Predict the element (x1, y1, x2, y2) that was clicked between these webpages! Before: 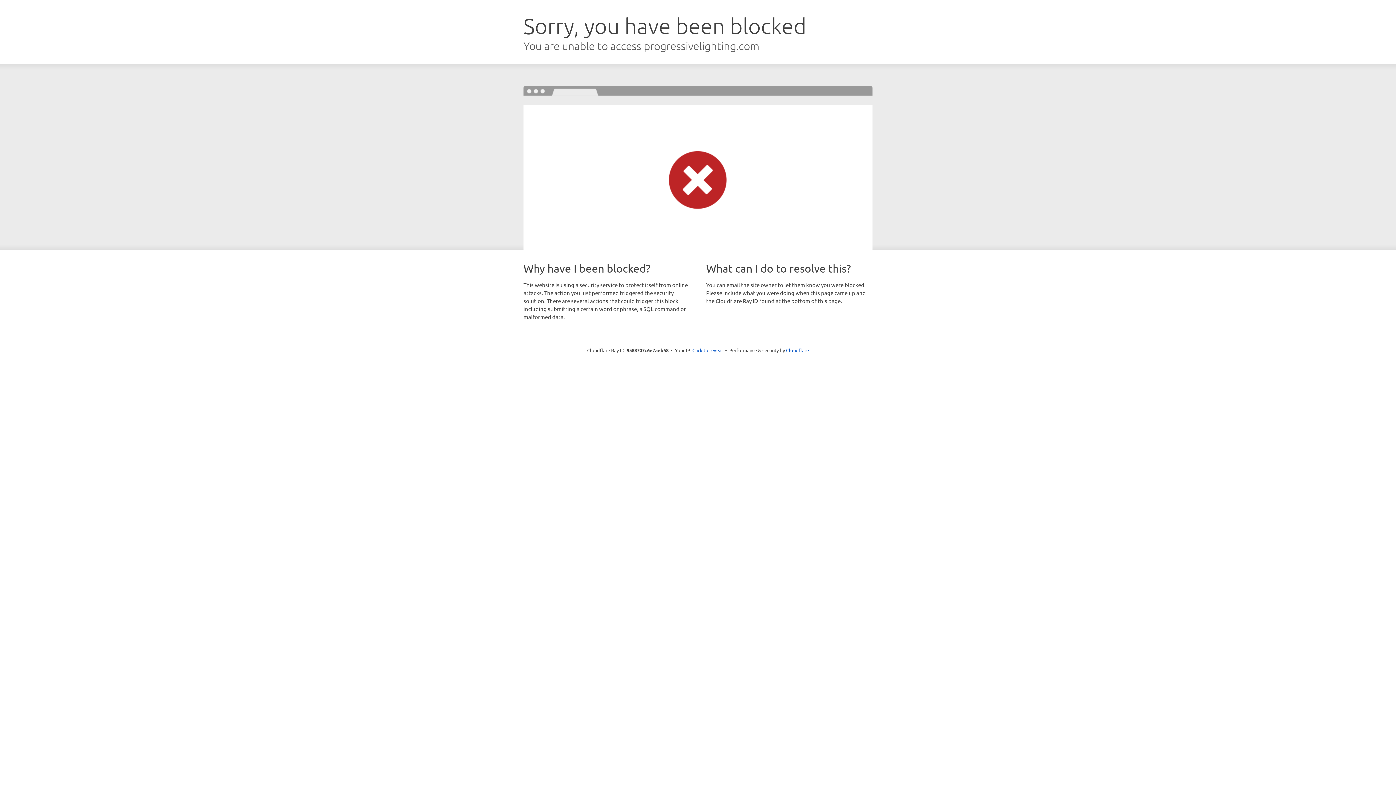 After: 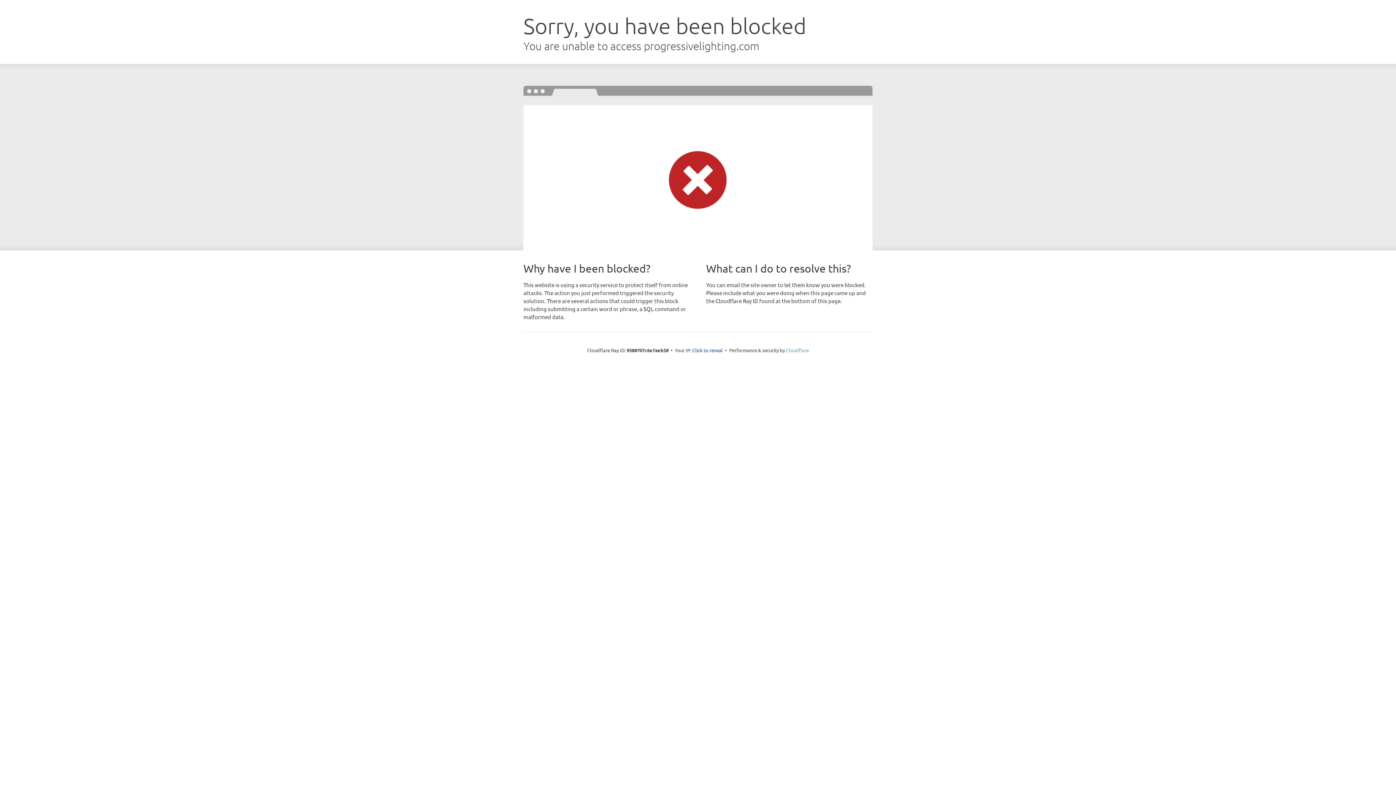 Action: label: Cloudflare bbox: (786, 347, 809, 353)